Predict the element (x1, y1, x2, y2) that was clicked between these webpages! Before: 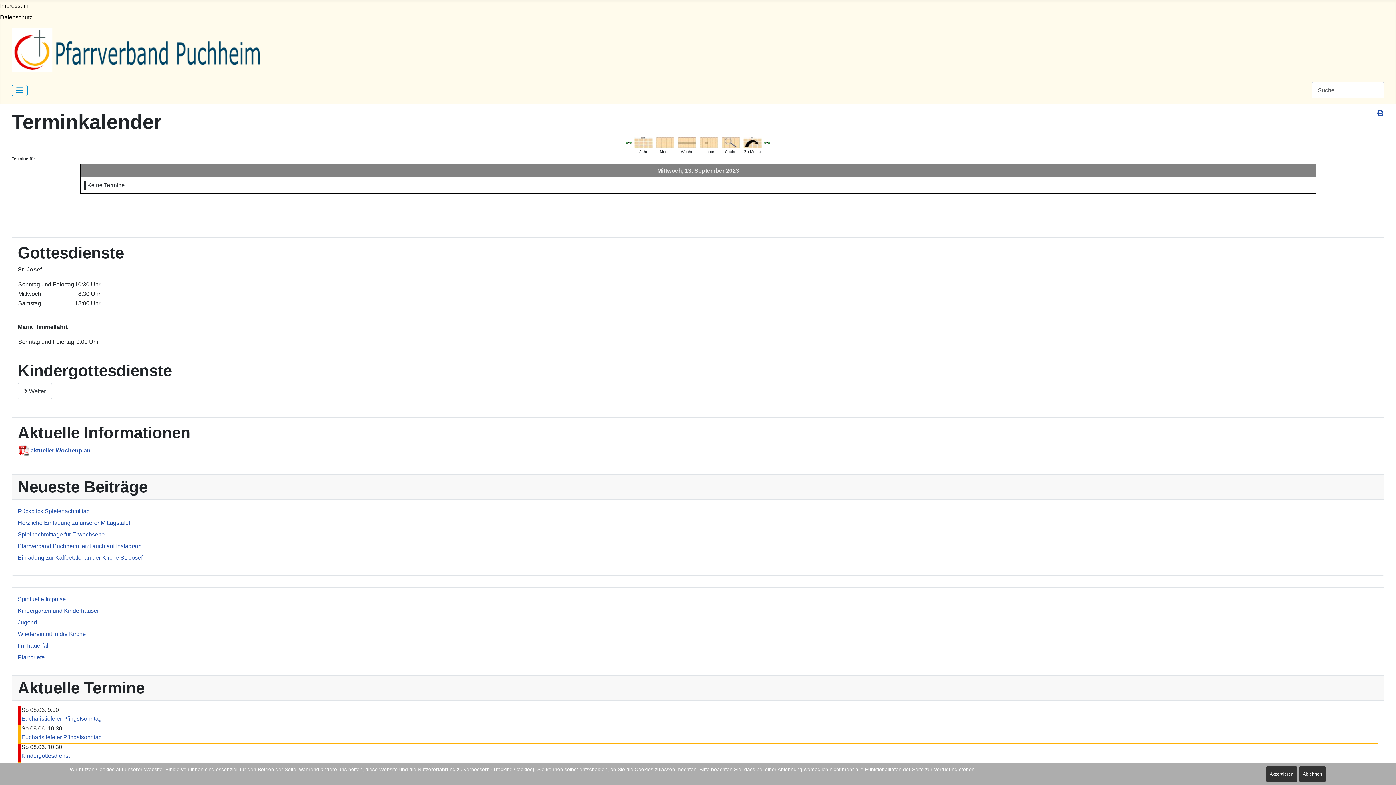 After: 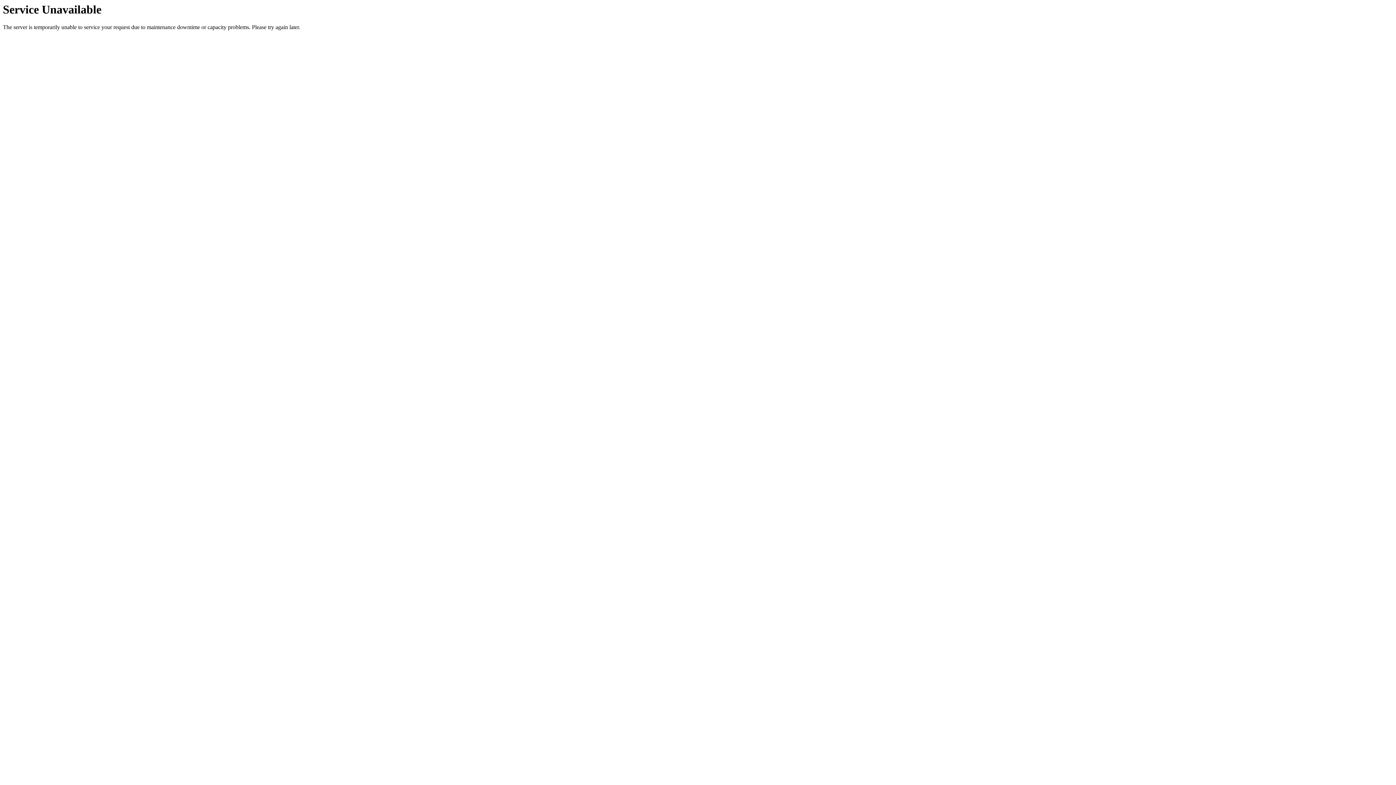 Action: label: Pfarrbriefe bbox: (17, 654, 44, 660)